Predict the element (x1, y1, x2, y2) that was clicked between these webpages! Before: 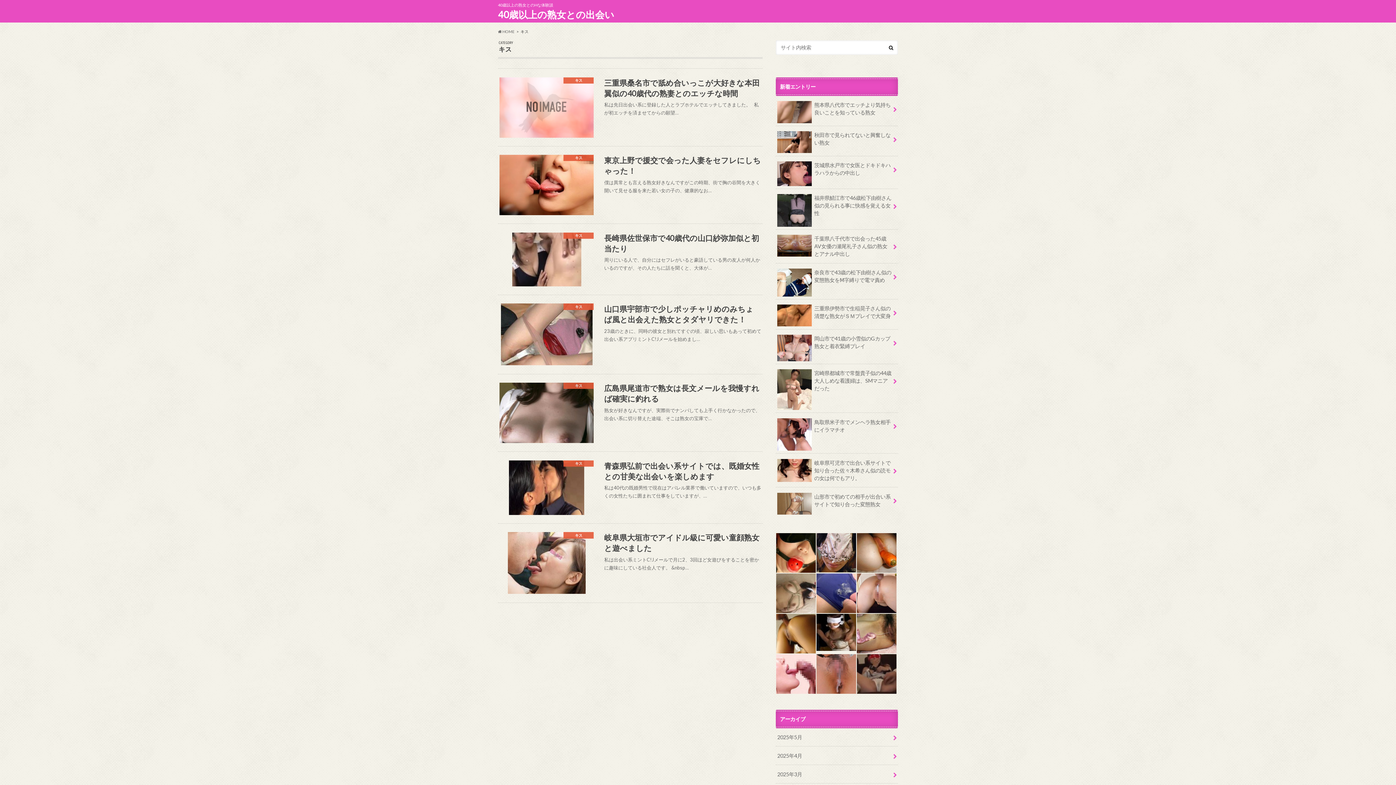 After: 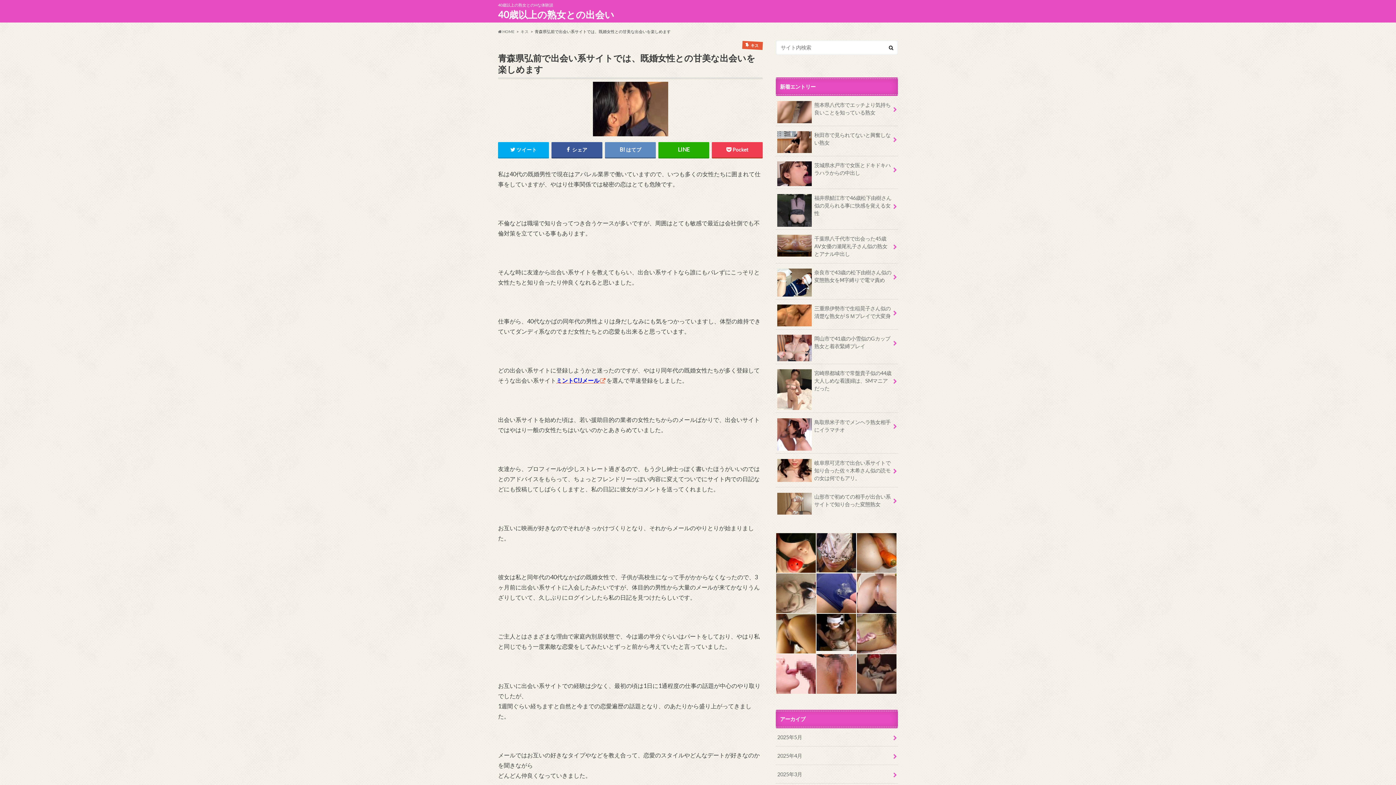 Action: label: キス
青森県弘前で出会い系サイトでは、既婚女性との甘美な出会いを楽しめます

私は40代の既婚男性で現在はアパレル業界で働いていますので、いつも多くの女性たちに囲まれて仕事をしていますが、… bbox: (498, 452, 762, 524)